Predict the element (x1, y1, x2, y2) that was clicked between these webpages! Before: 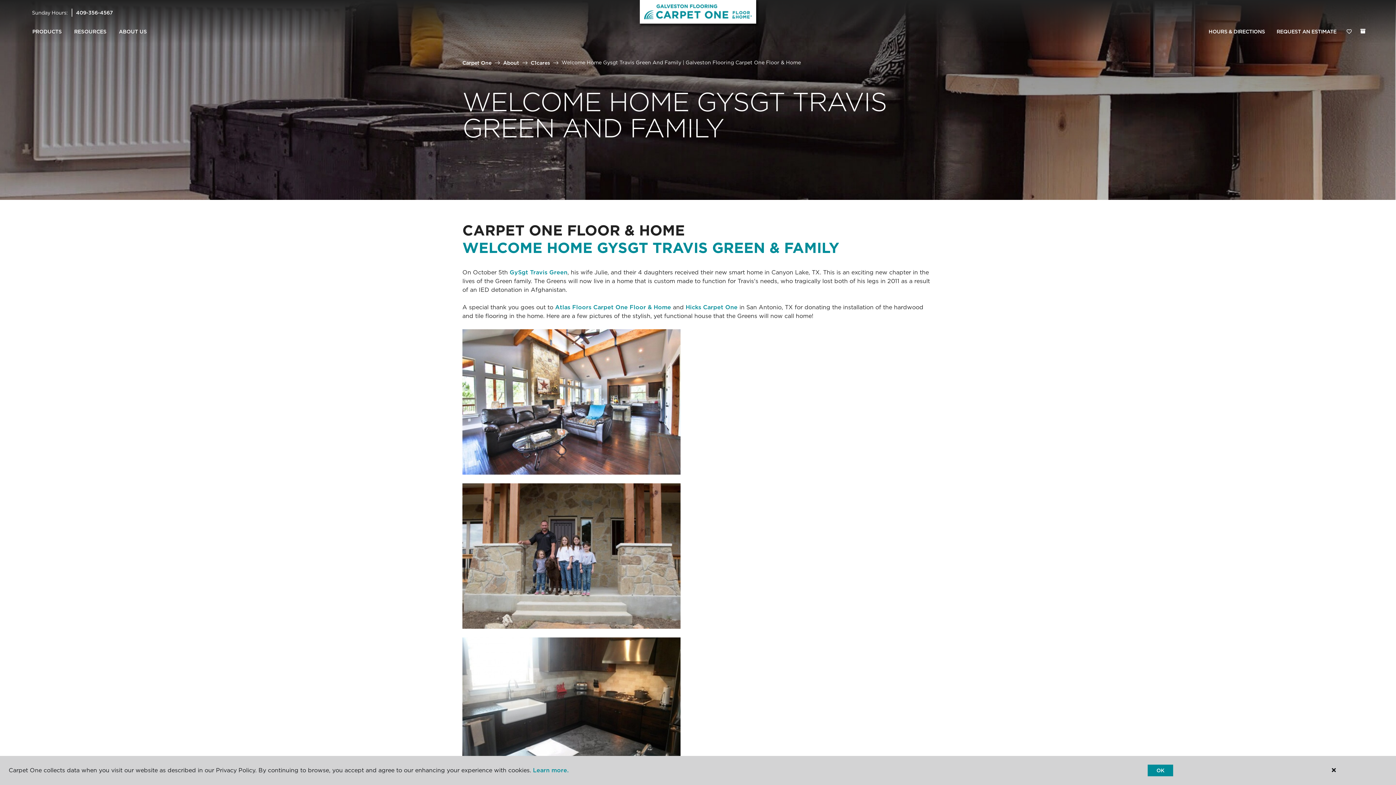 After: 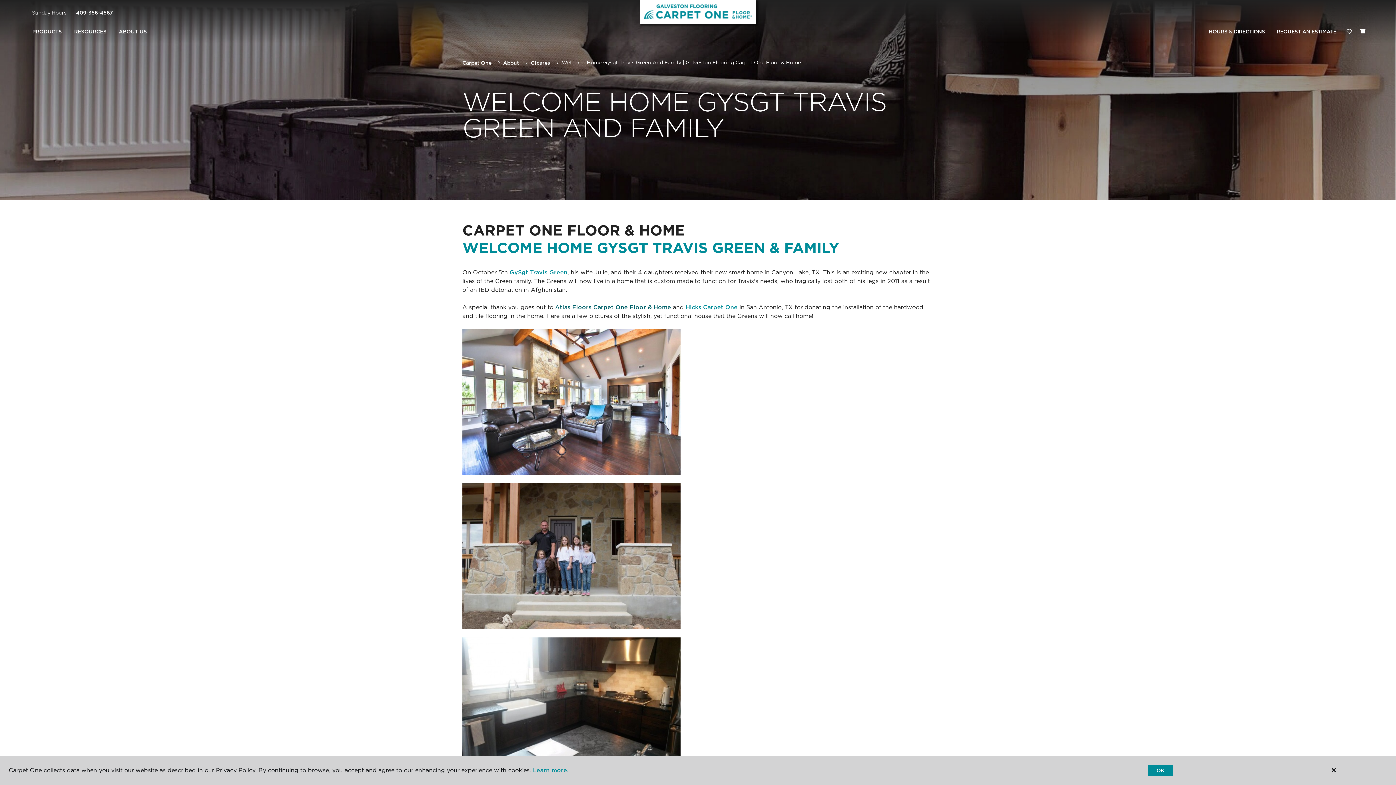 Action: label: Atlas Floors Carpet One Floor & Home bbox: (555, 304, 671, 310)